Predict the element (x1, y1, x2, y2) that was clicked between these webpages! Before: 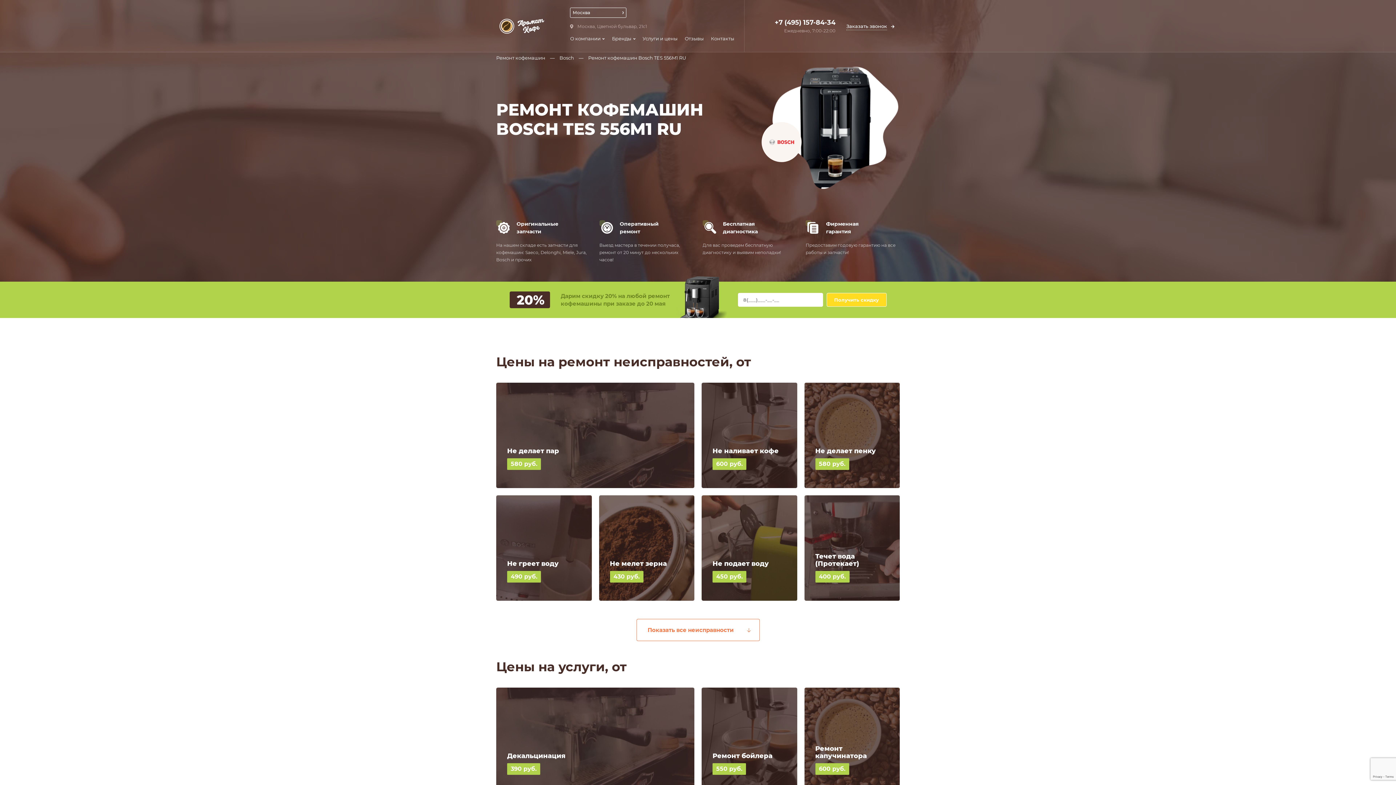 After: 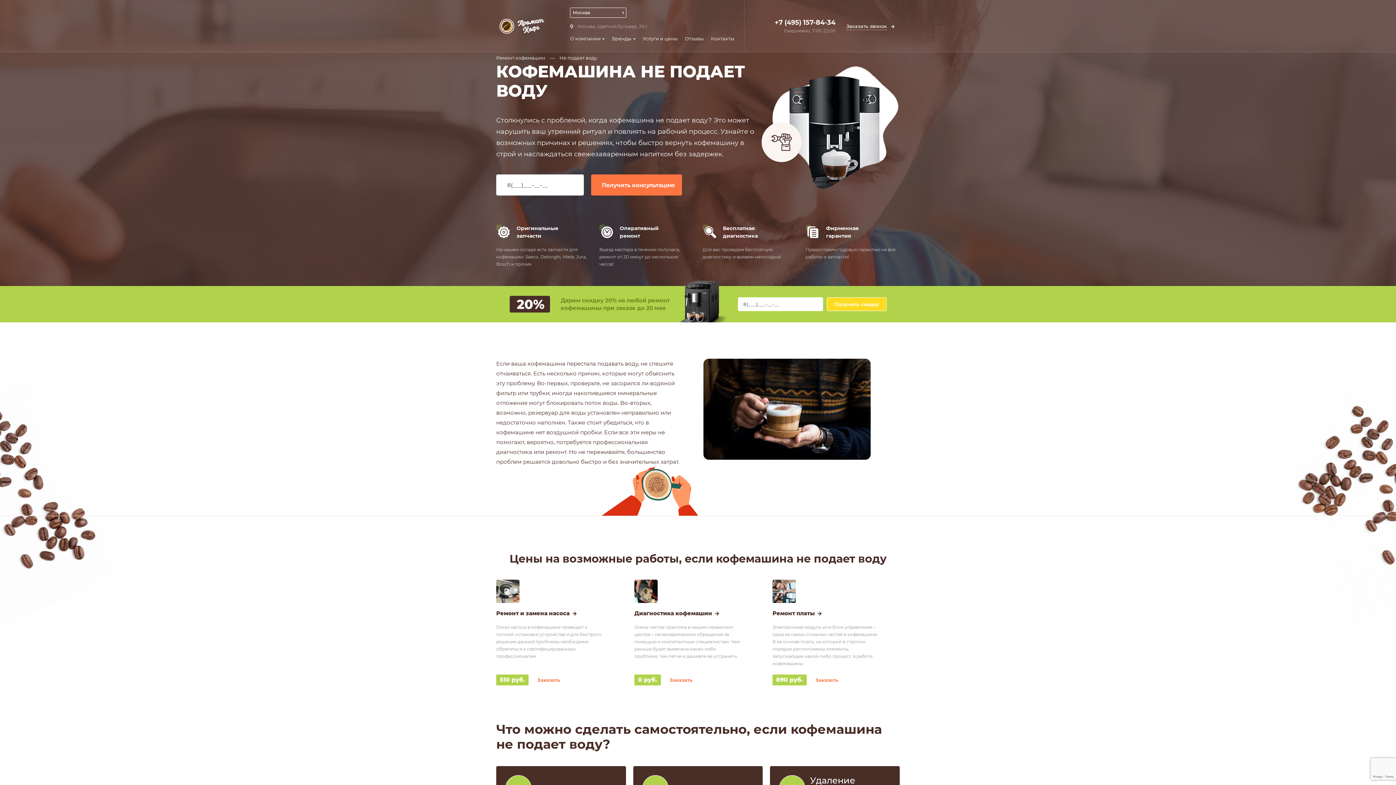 Action: label: Не подает воду
450 руб.
или заказать сразу bbox: (701, 495, 797, 601)